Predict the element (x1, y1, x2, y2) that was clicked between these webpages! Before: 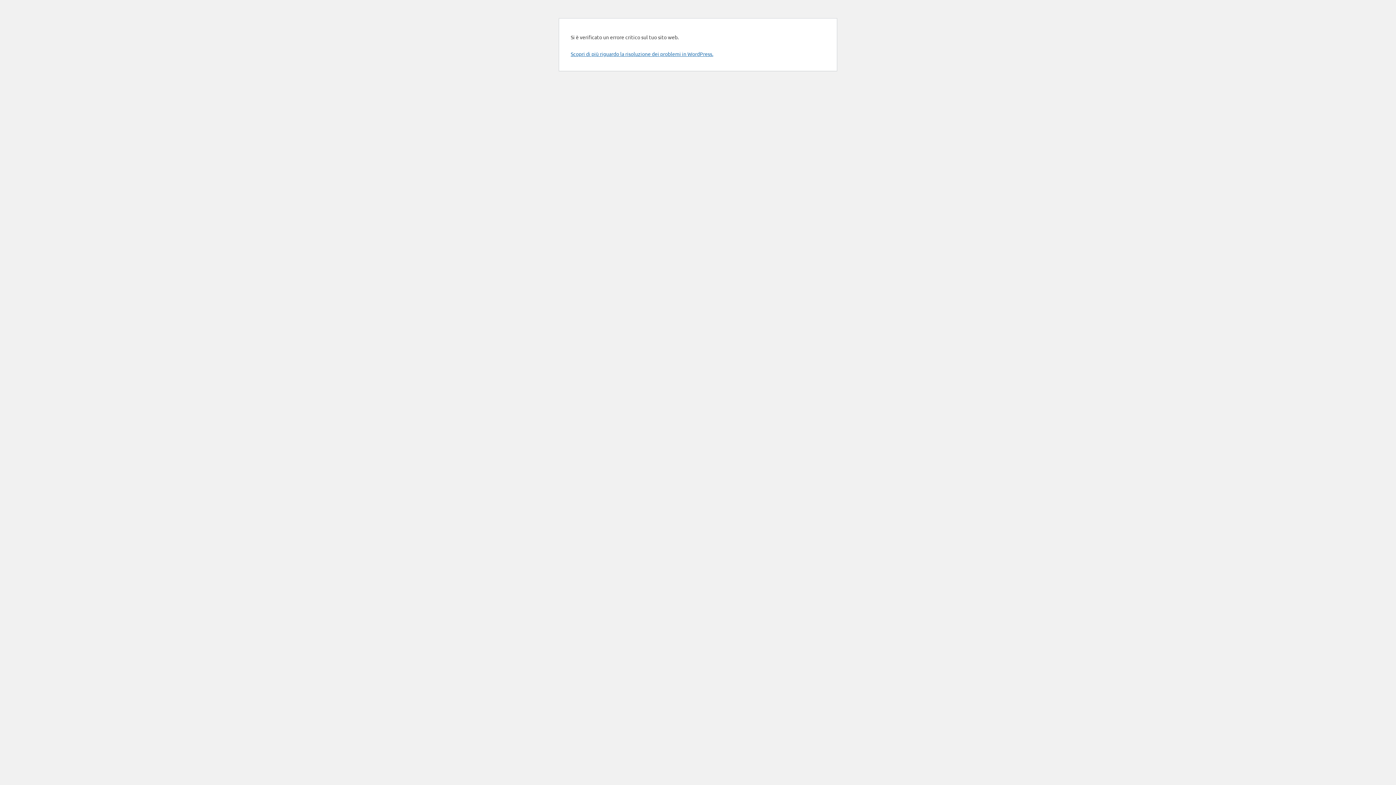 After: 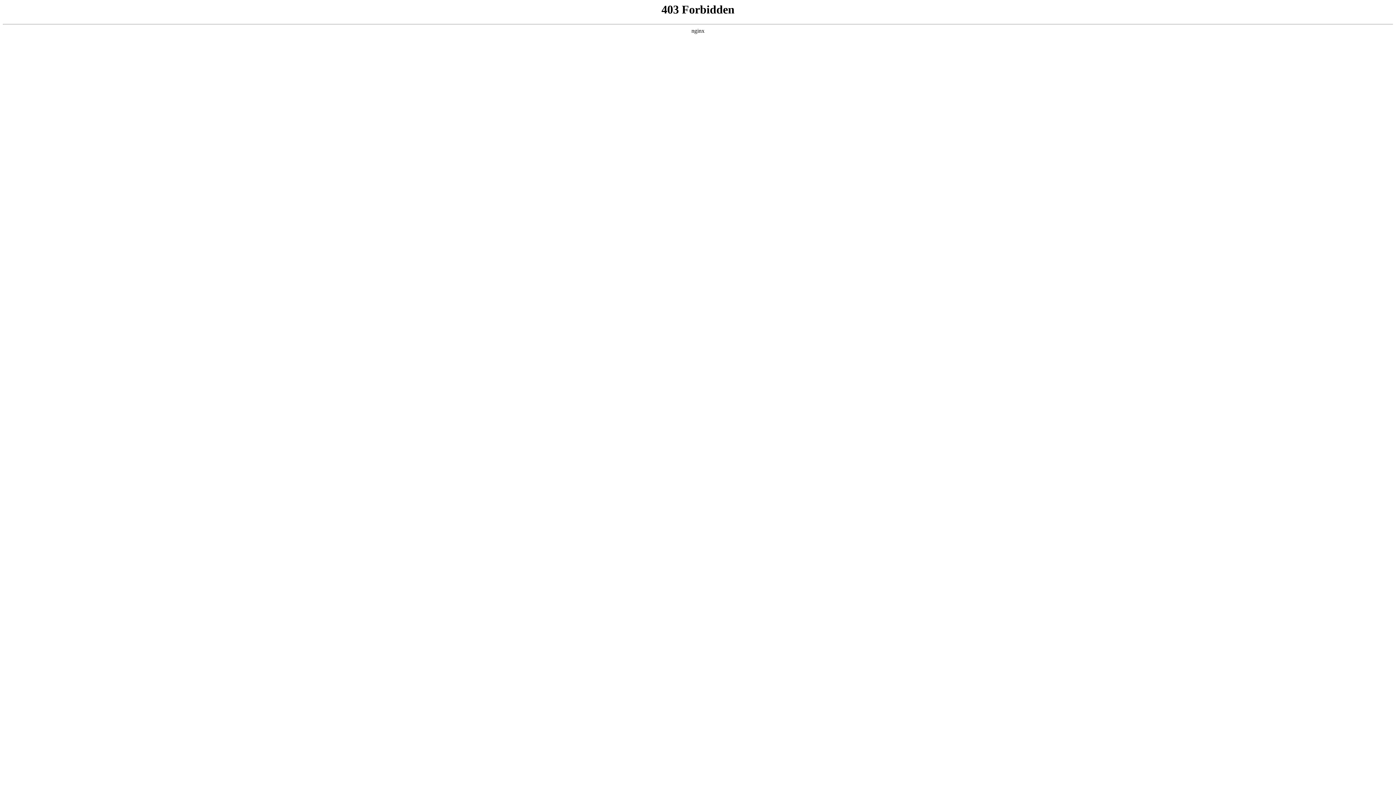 Action: label: Scopri di più riguardo la risoluzione dei problemi in WordPress. bbox: (570, 50, 713, 57)